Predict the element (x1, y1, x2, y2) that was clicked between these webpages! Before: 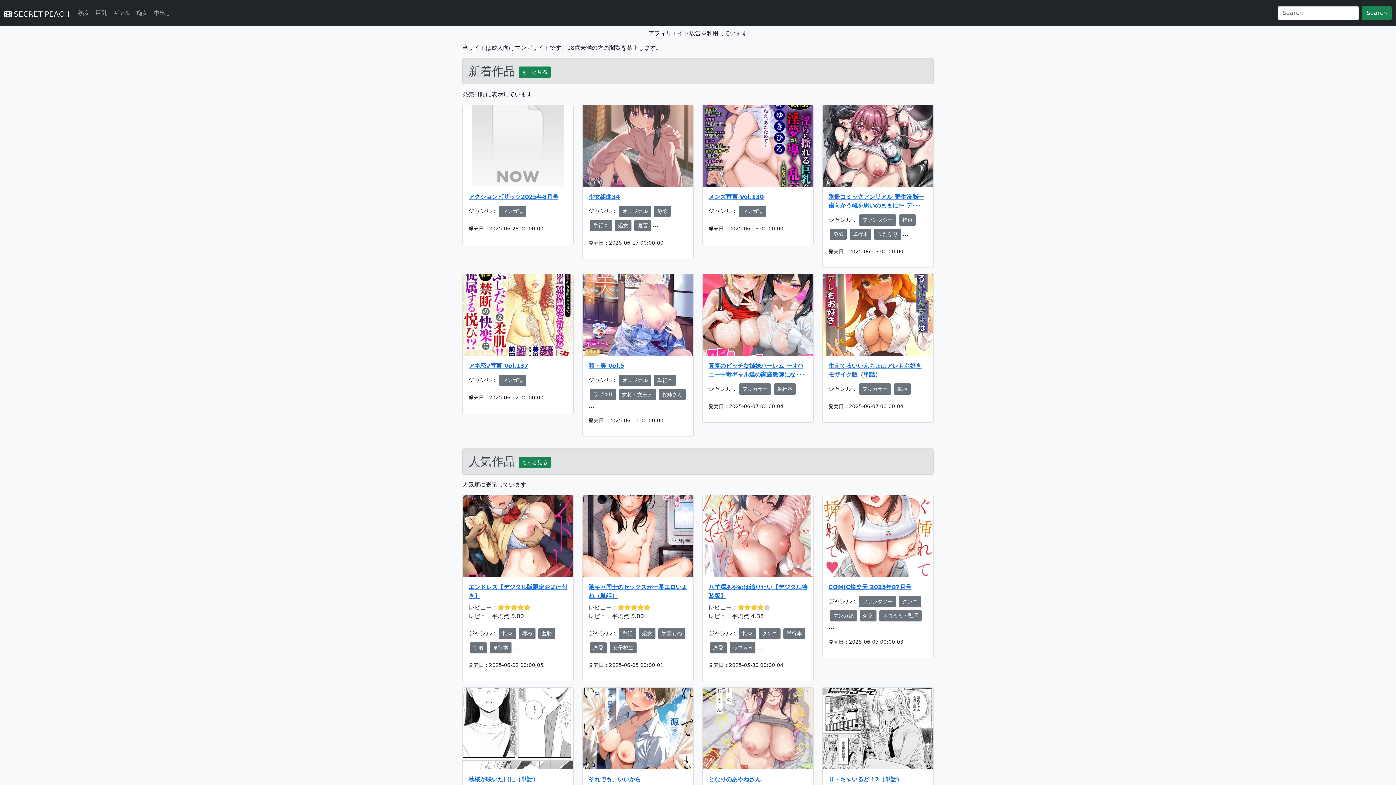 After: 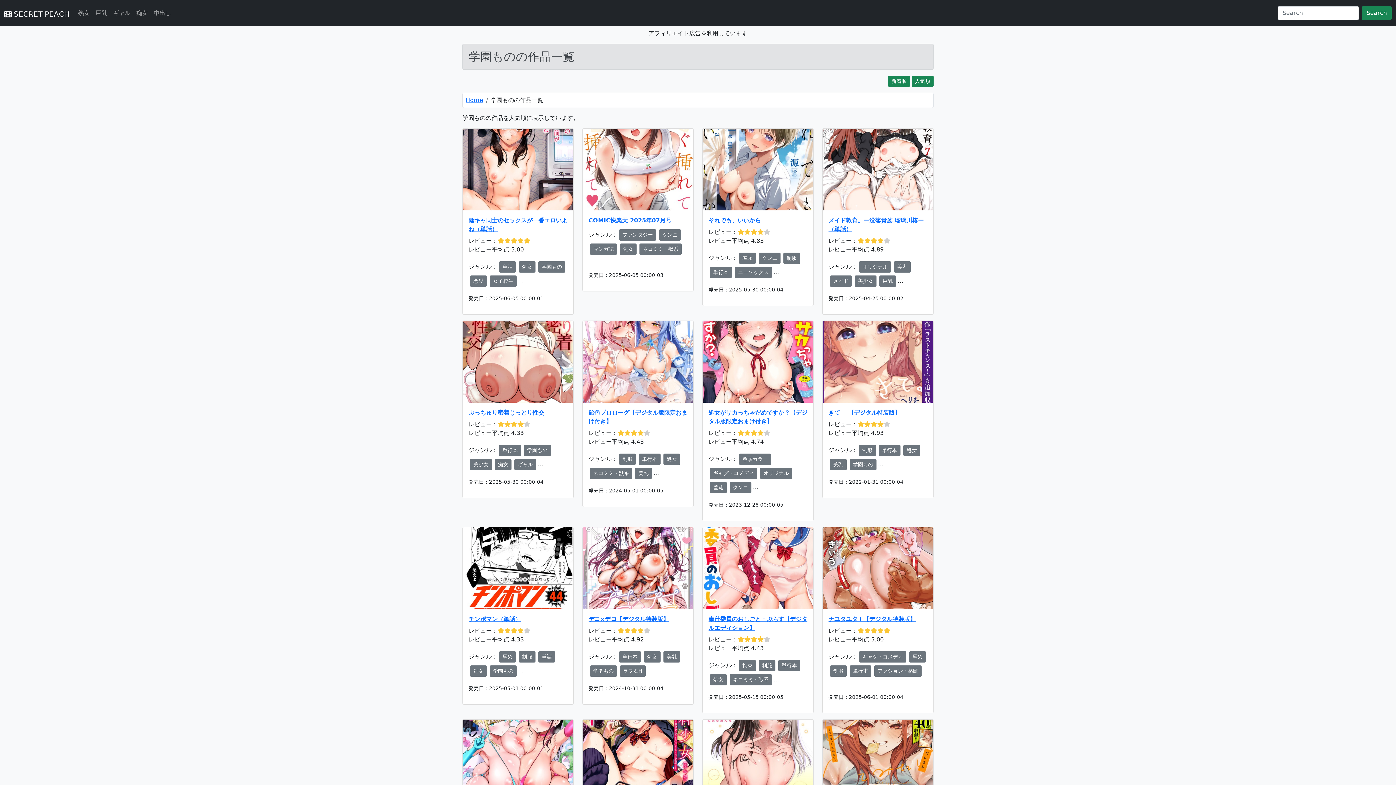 Action: label: 学園もの bbox: (658, 628, 685, 639)